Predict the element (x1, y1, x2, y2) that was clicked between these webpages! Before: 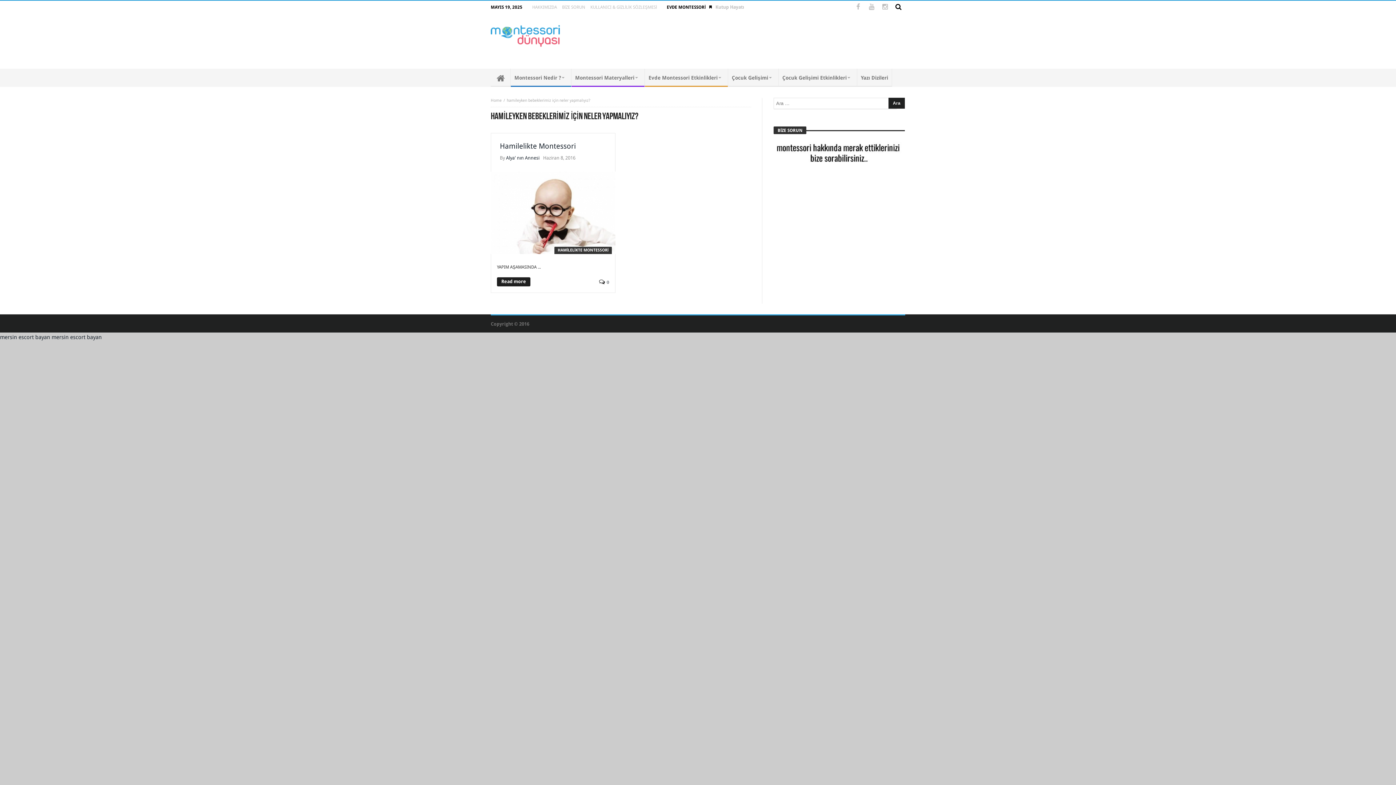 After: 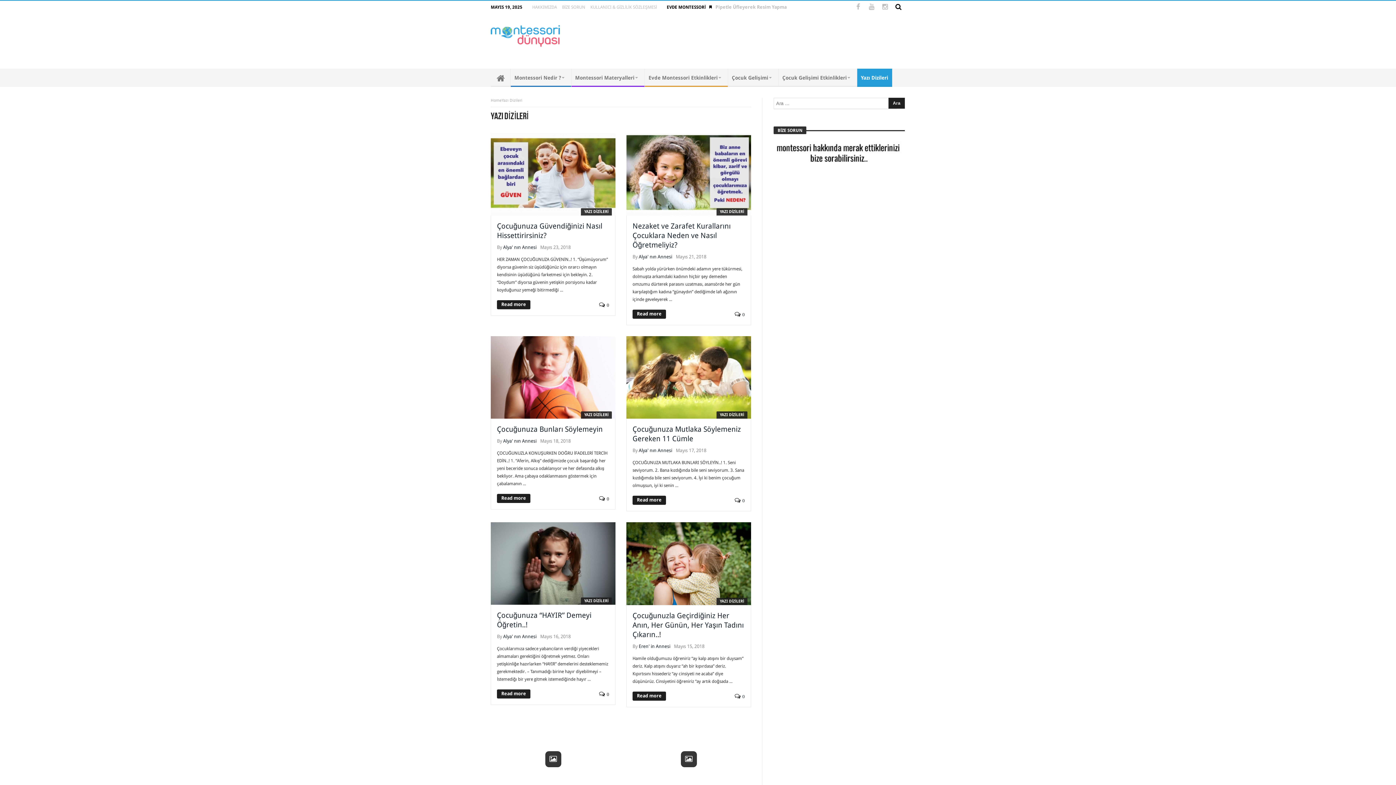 Action: label: Yazı Dizileri bbox: (857, 68, 892, 86)